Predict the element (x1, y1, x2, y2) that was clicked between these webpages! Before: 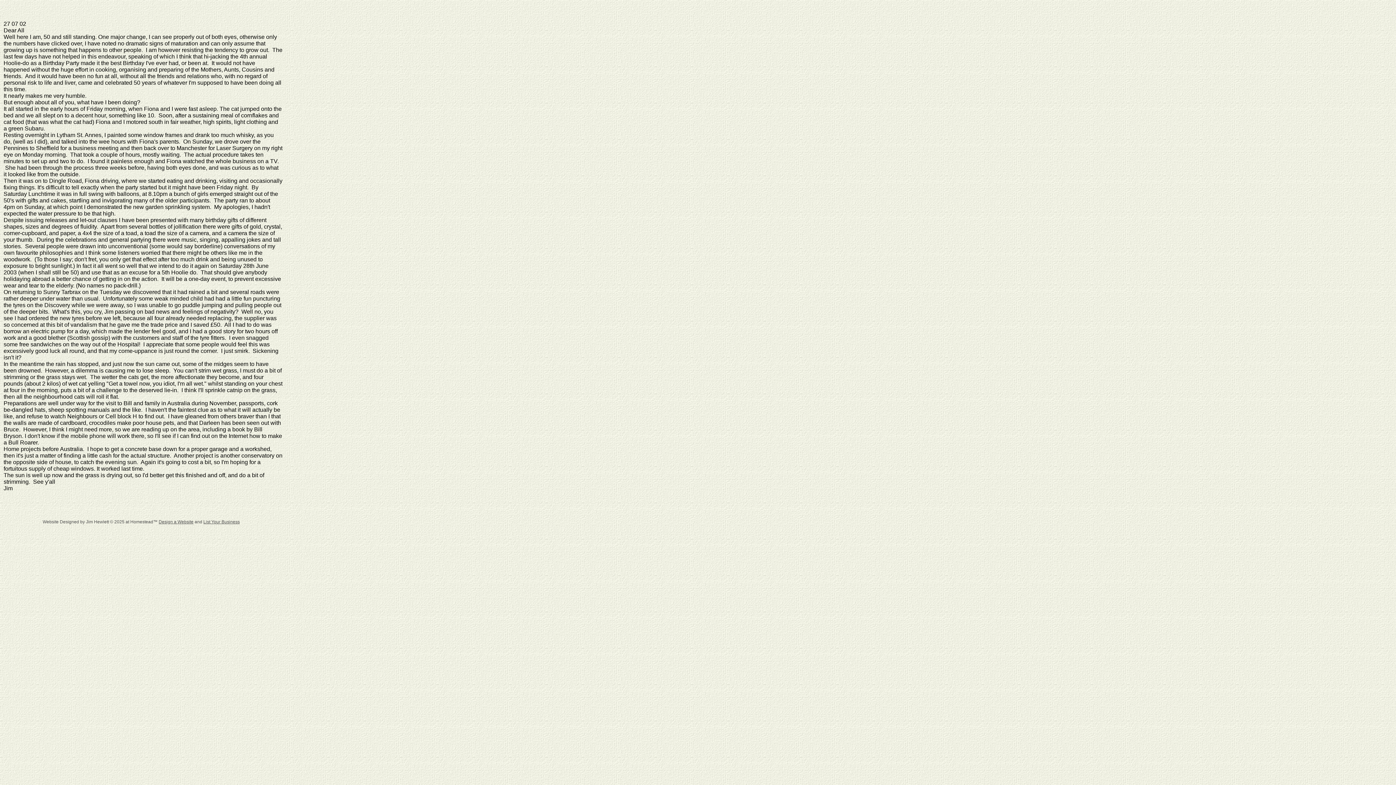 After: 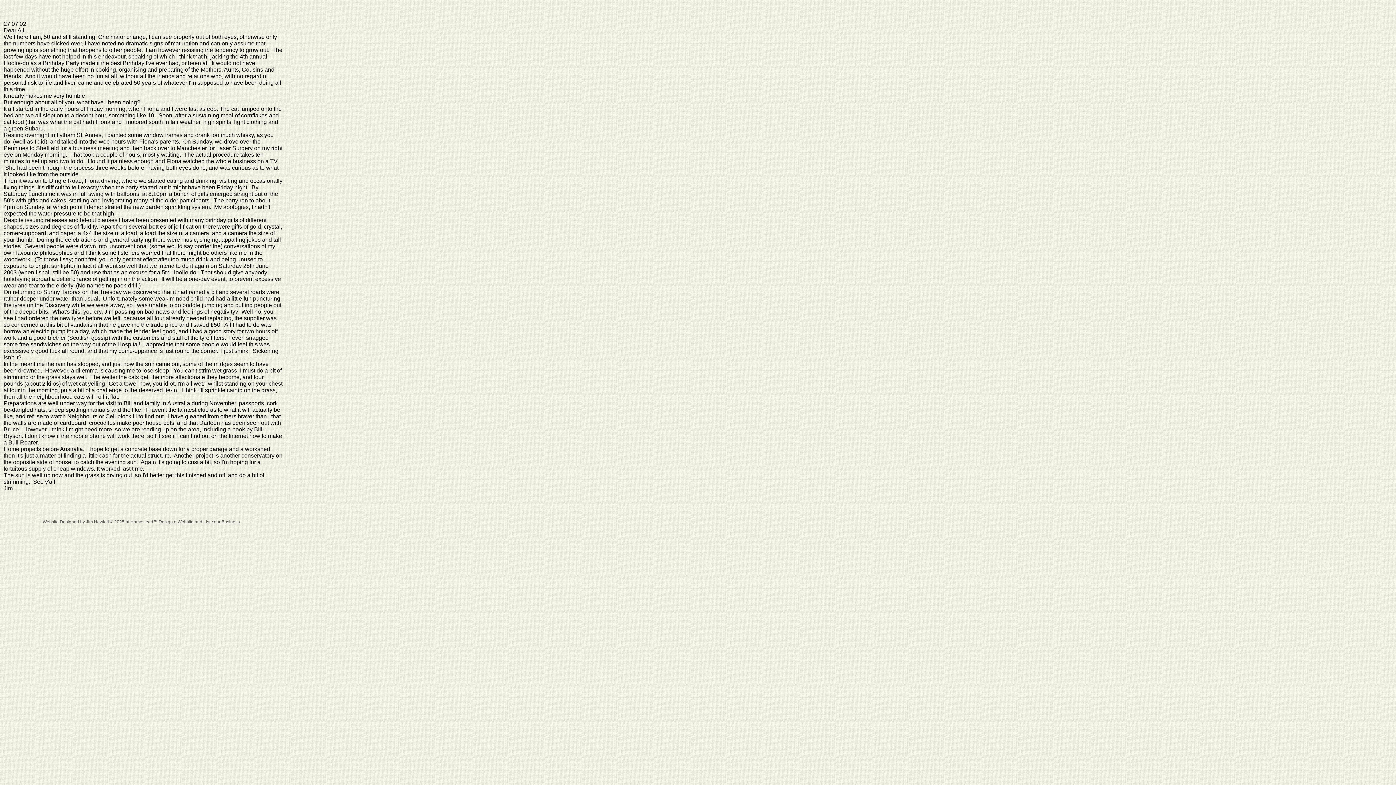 Action: label: Design a Website bbox: (158, 519, 193, 524)